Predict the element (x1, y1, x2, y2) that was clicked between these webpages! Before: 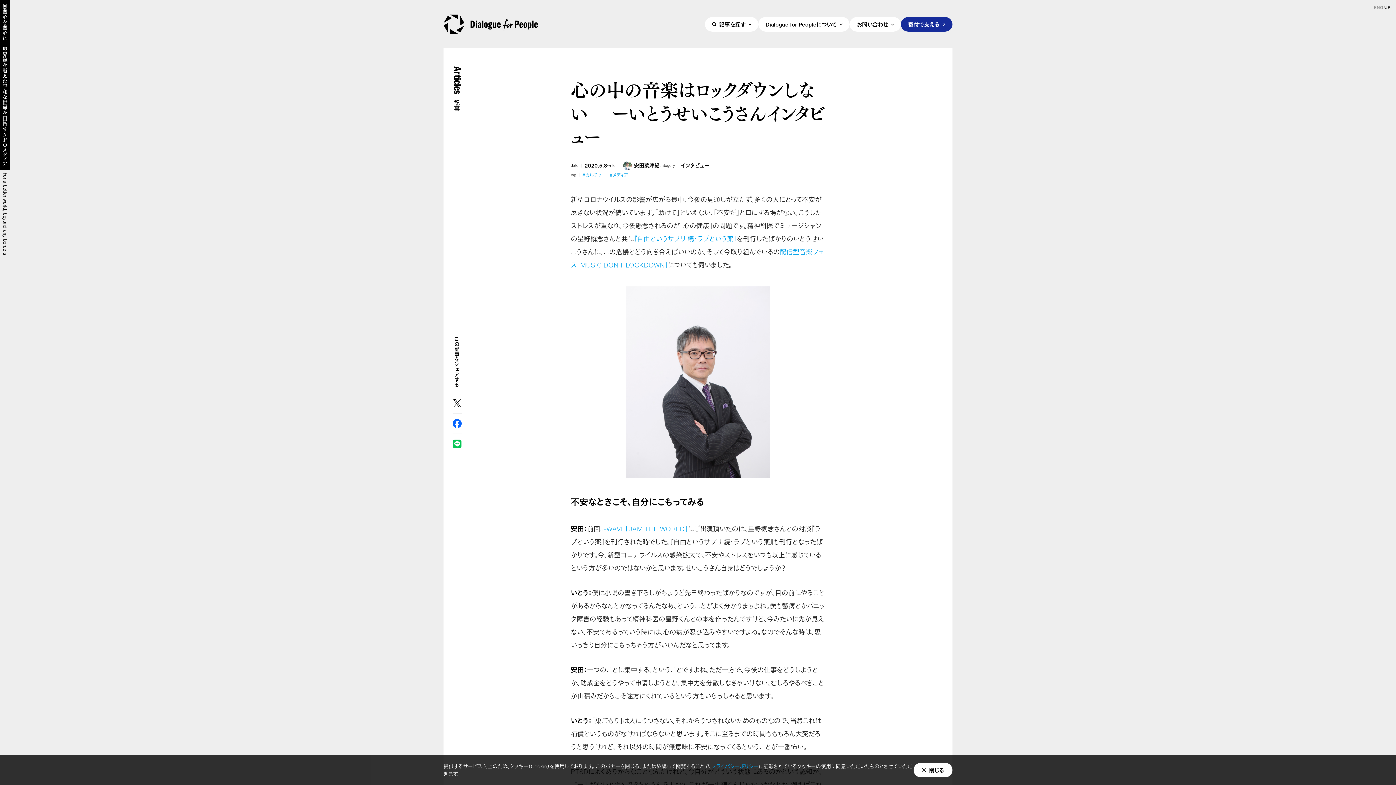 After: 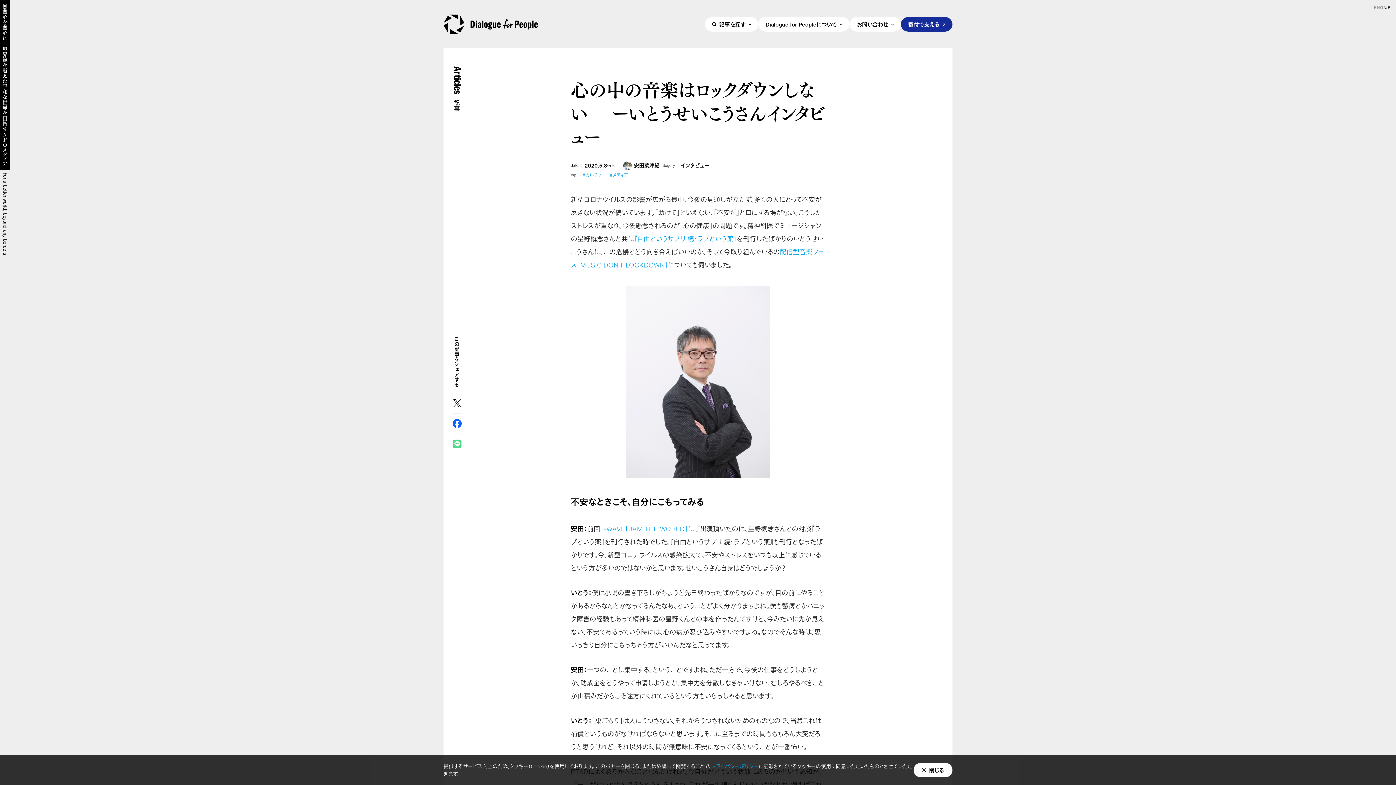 Action: bbox: (452, 439, 461, 448) label: LINE